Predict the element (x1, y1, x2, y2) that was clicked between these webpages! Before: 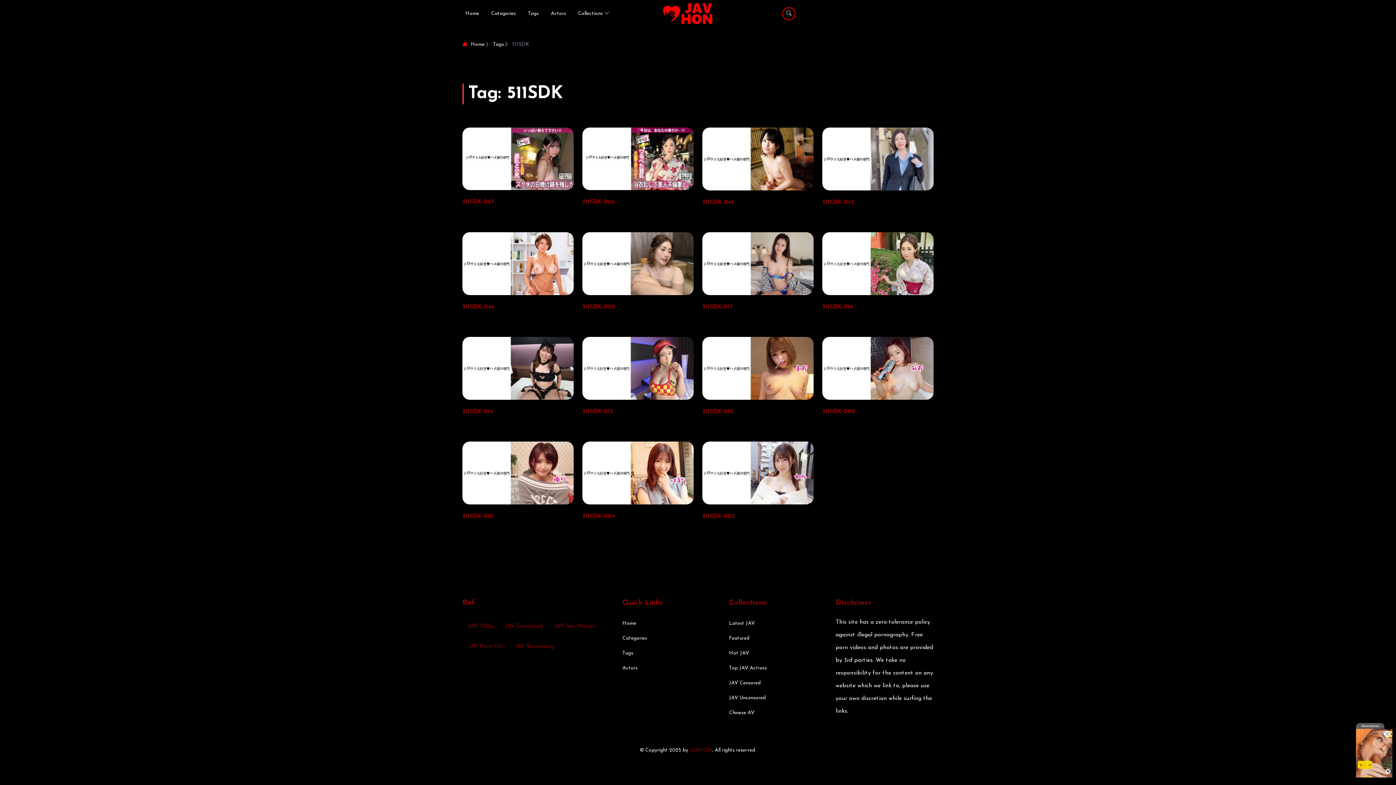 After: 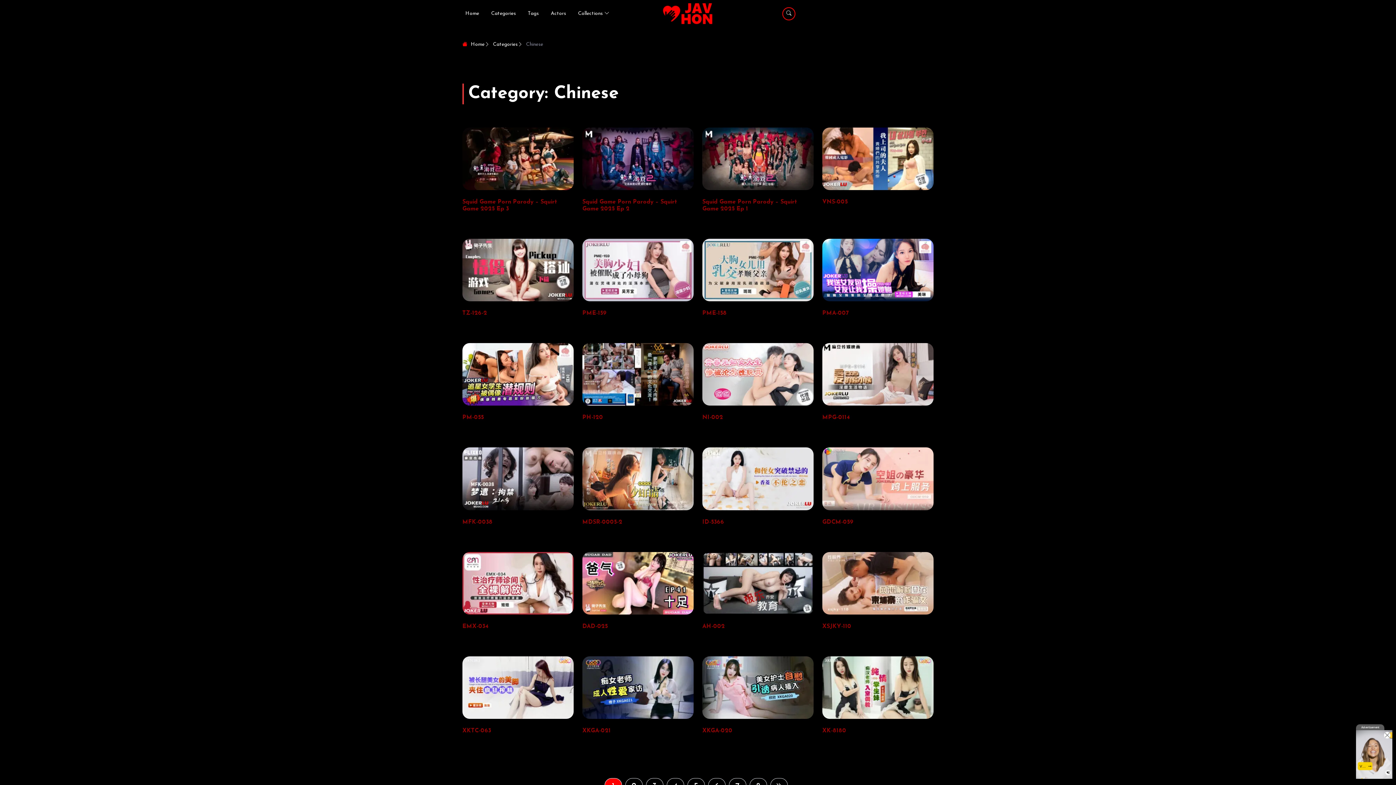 Action: label: Chinese AV bbox: (729, 710, 754, 719)